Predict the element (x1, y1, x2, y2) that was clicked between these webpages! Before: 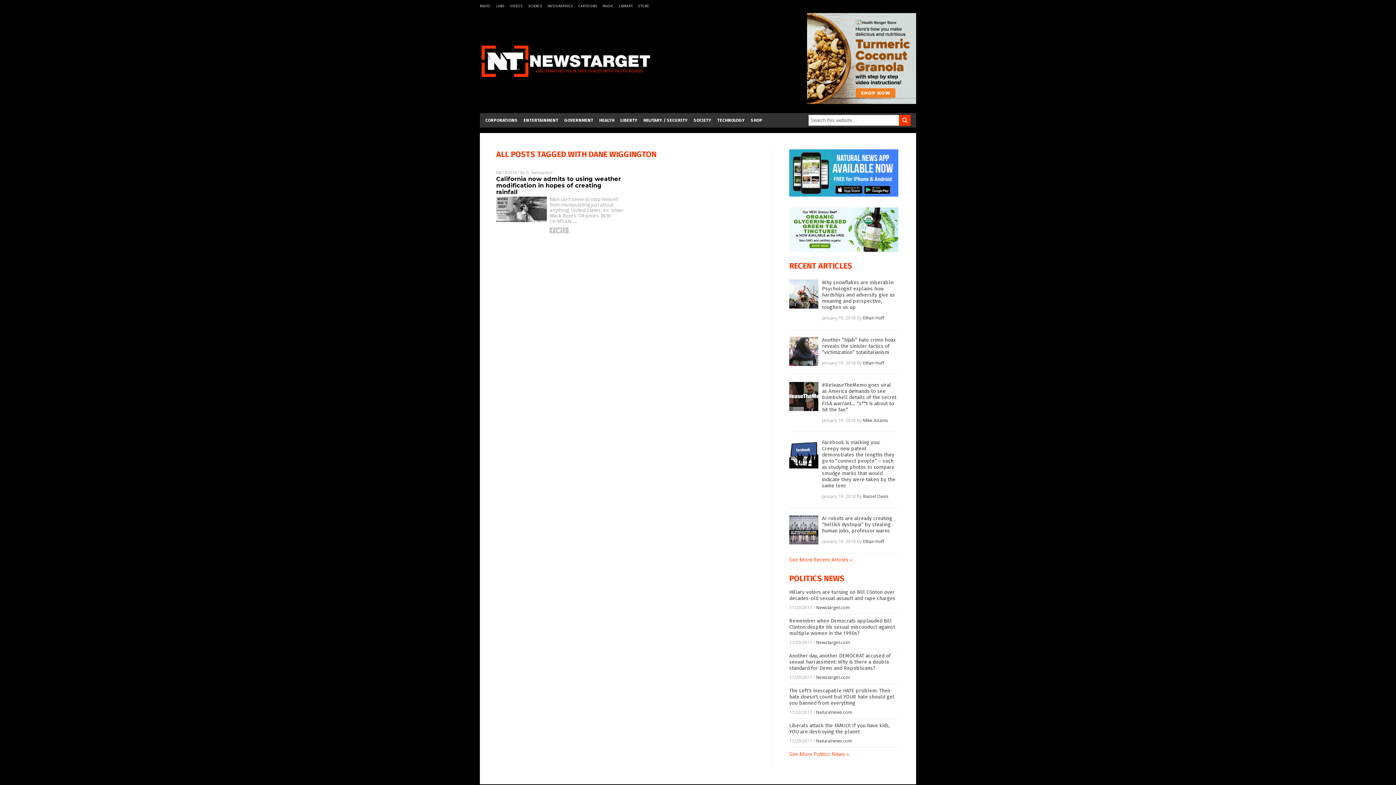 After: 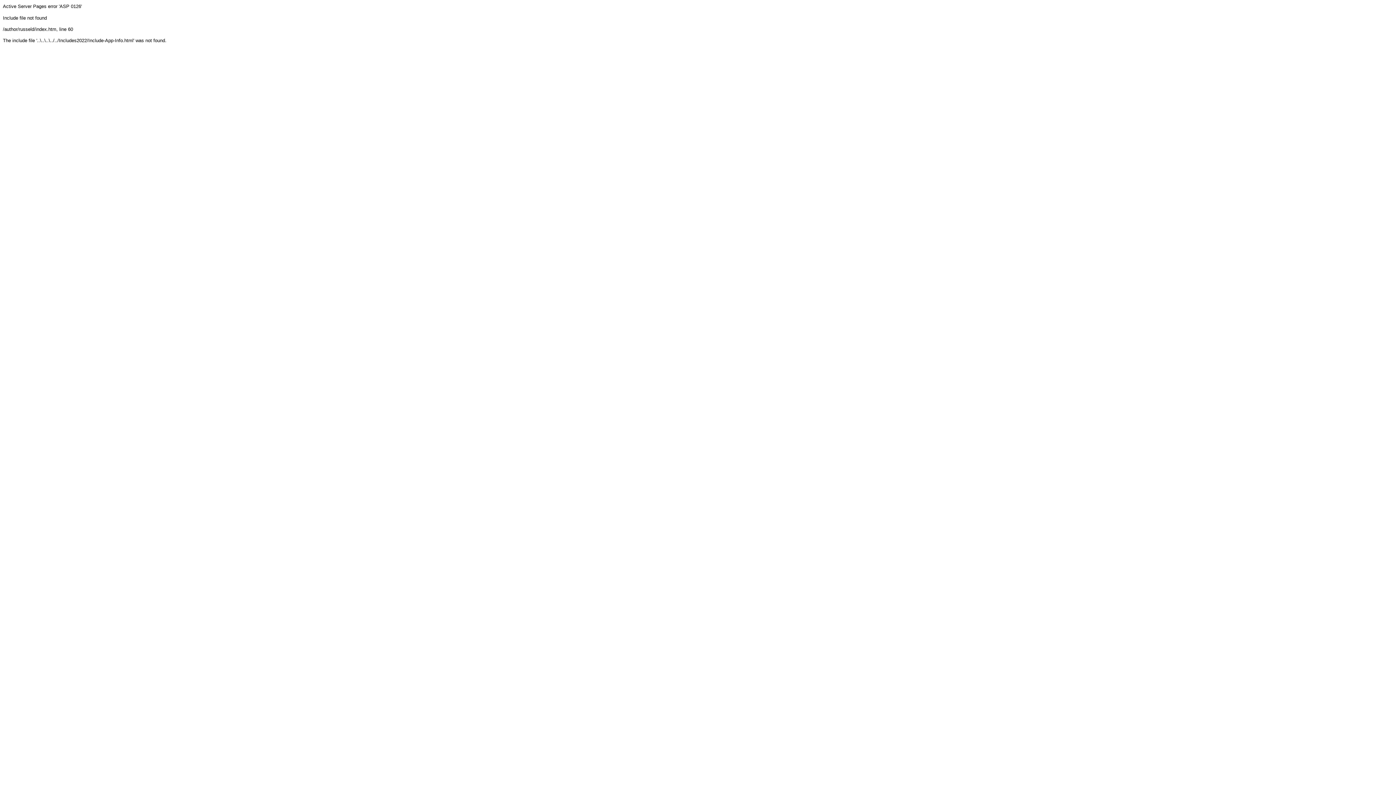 Action: bbox: (863, 493, 888, 500) label: Russel Davis